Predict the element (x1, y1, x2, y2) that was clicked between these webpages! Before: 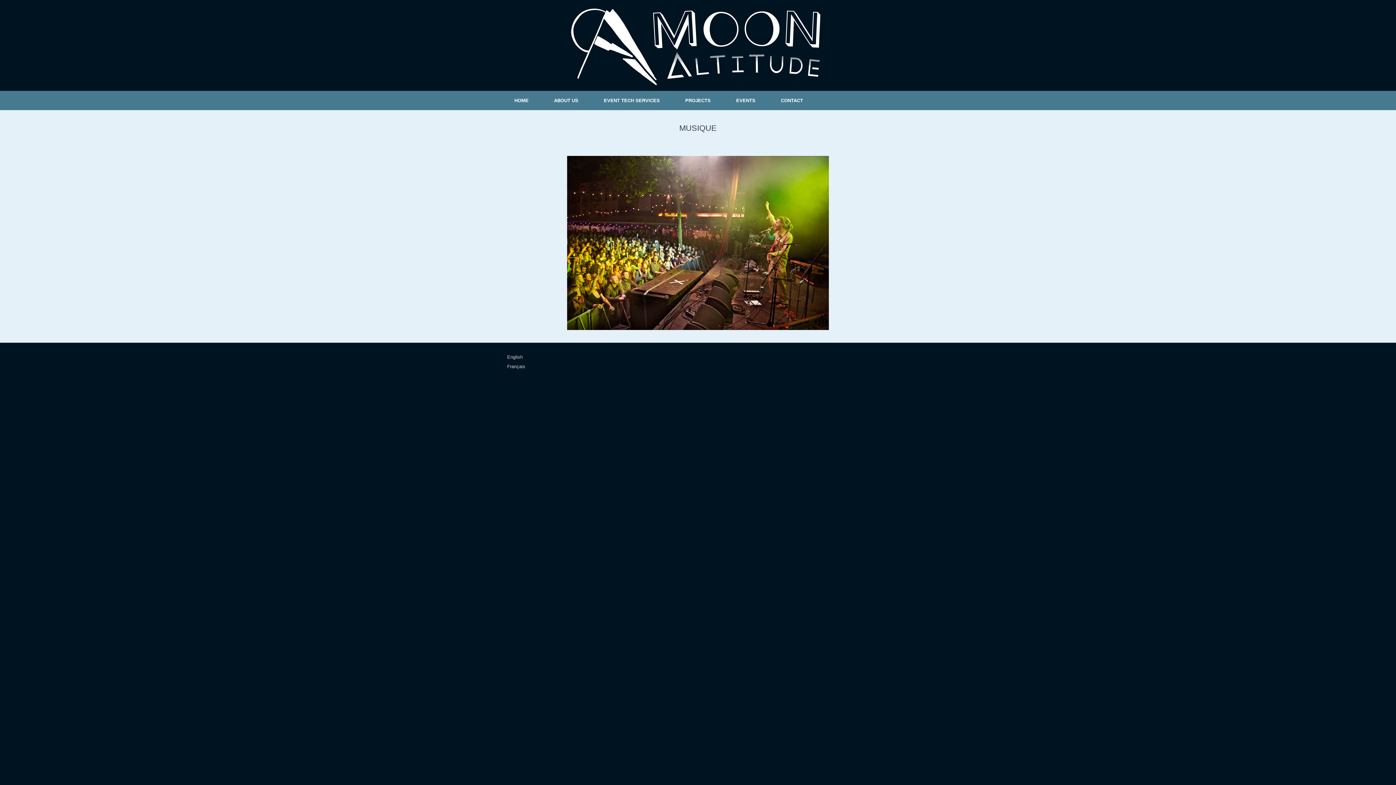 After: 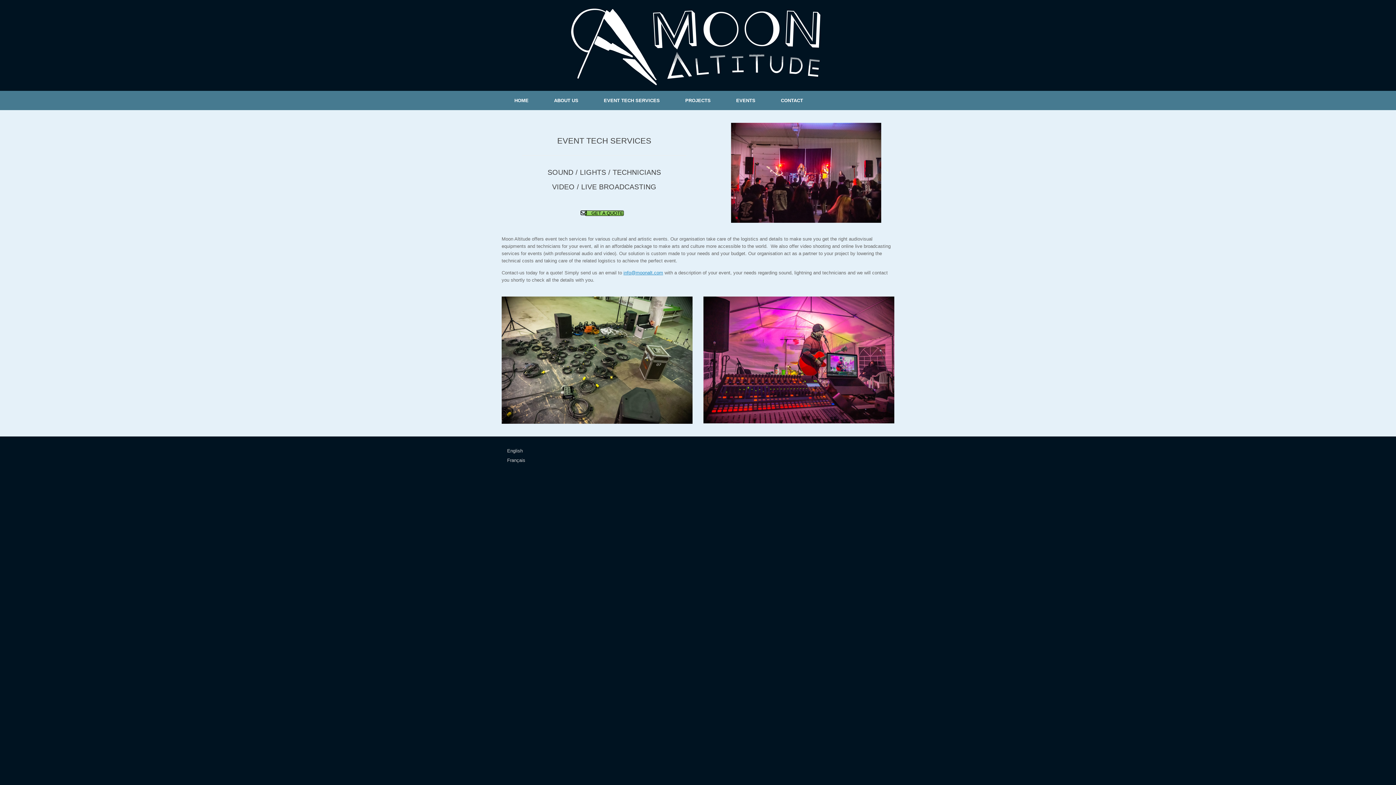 Action: bbox: (591, 90, 672, 110) label: EVENT TECH SERVICES